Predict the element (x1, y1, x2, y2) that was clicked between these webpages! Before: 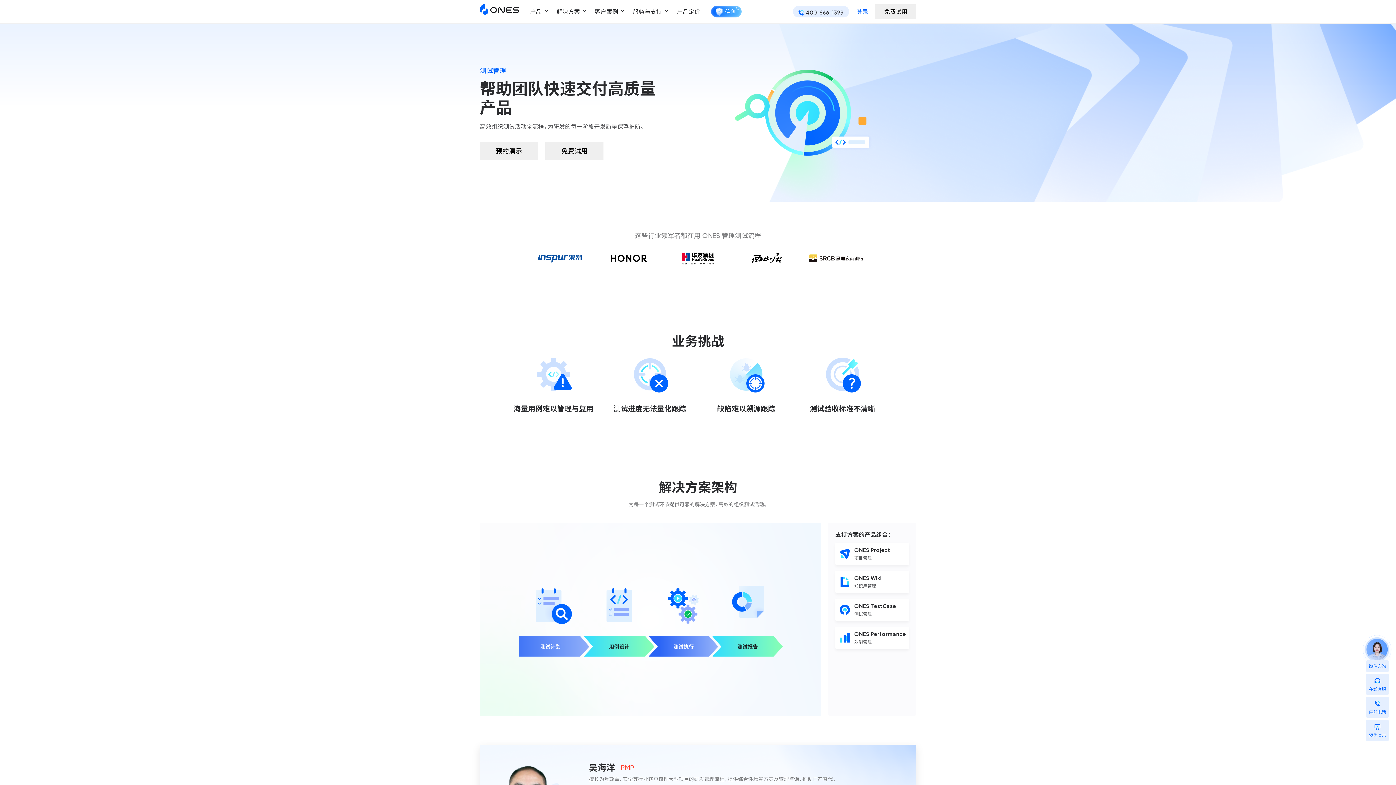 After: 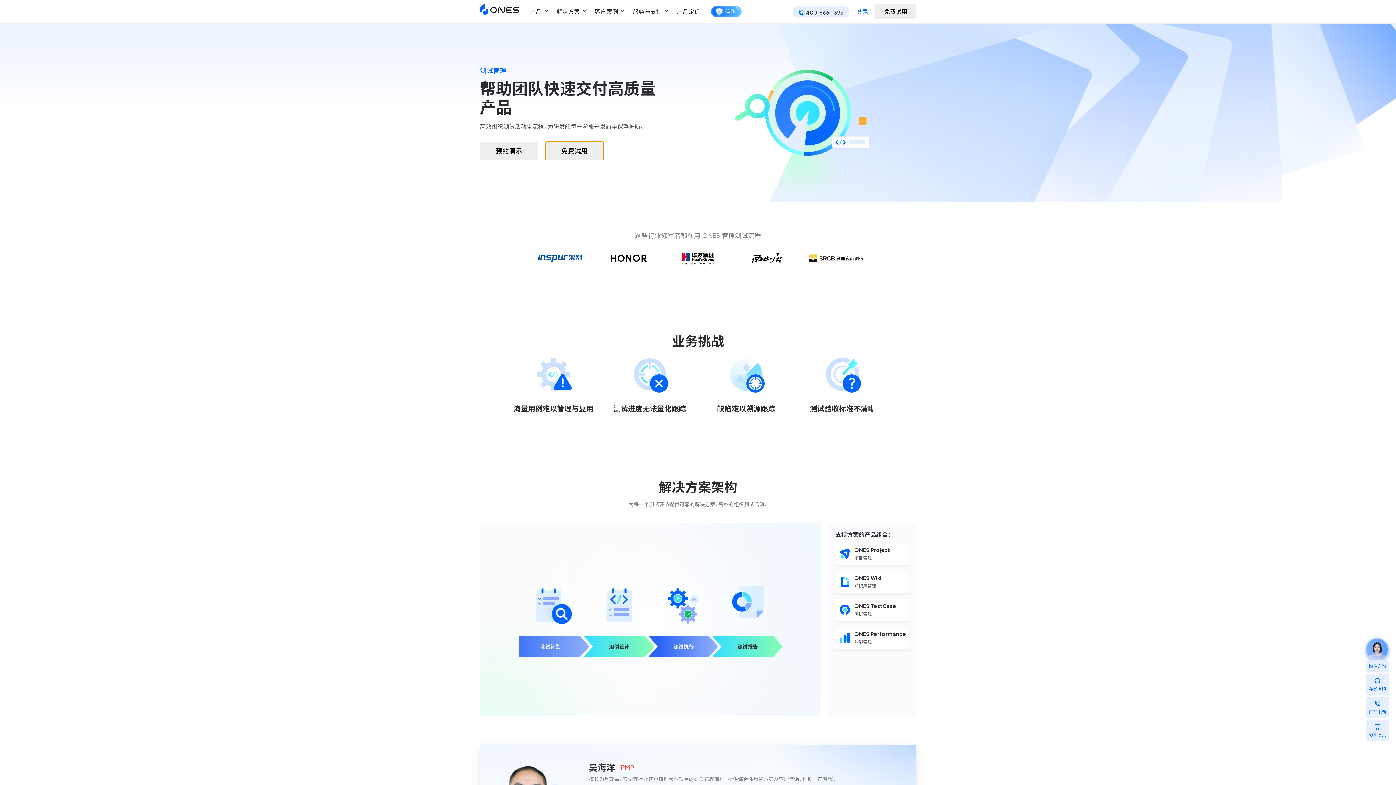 Action: label: 免费试用 bbox: (545, 141, 603, 159)